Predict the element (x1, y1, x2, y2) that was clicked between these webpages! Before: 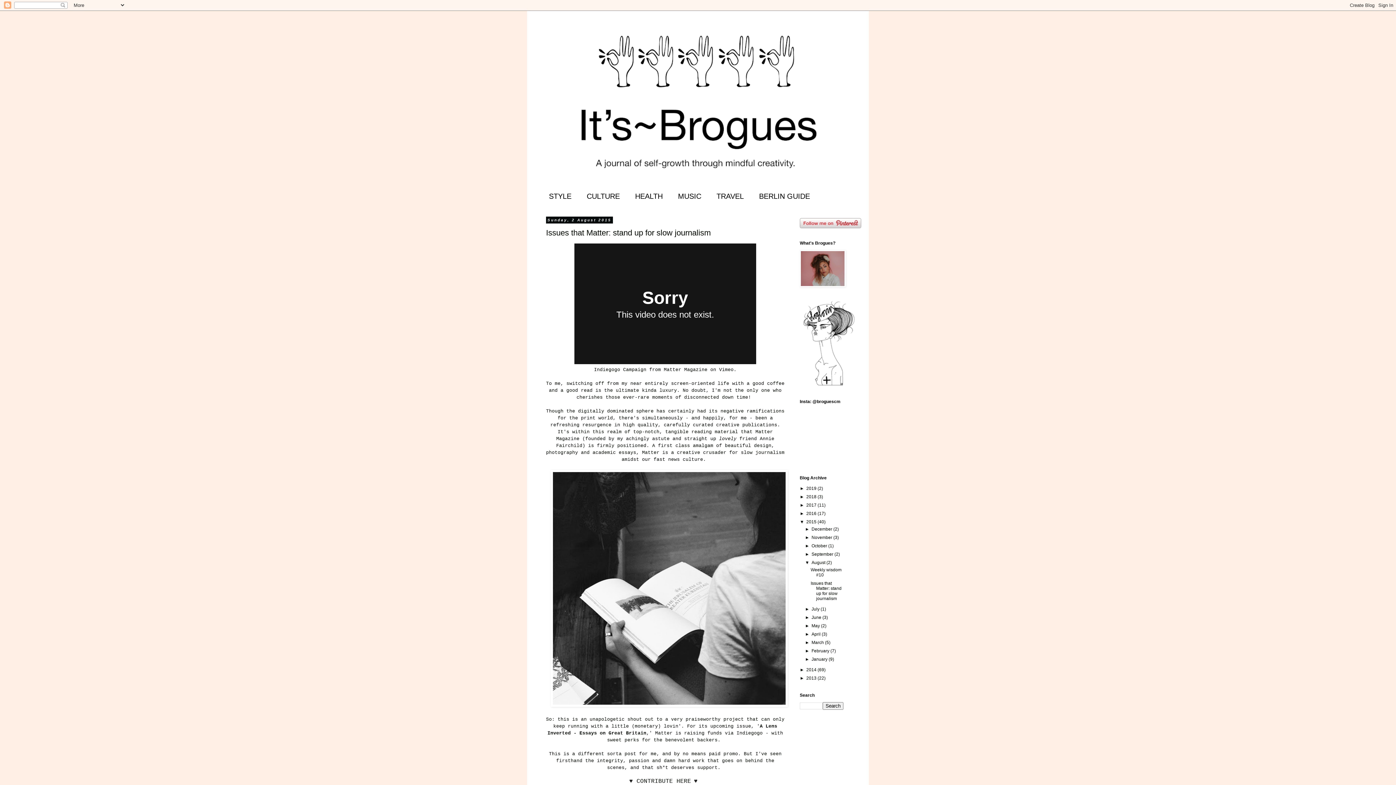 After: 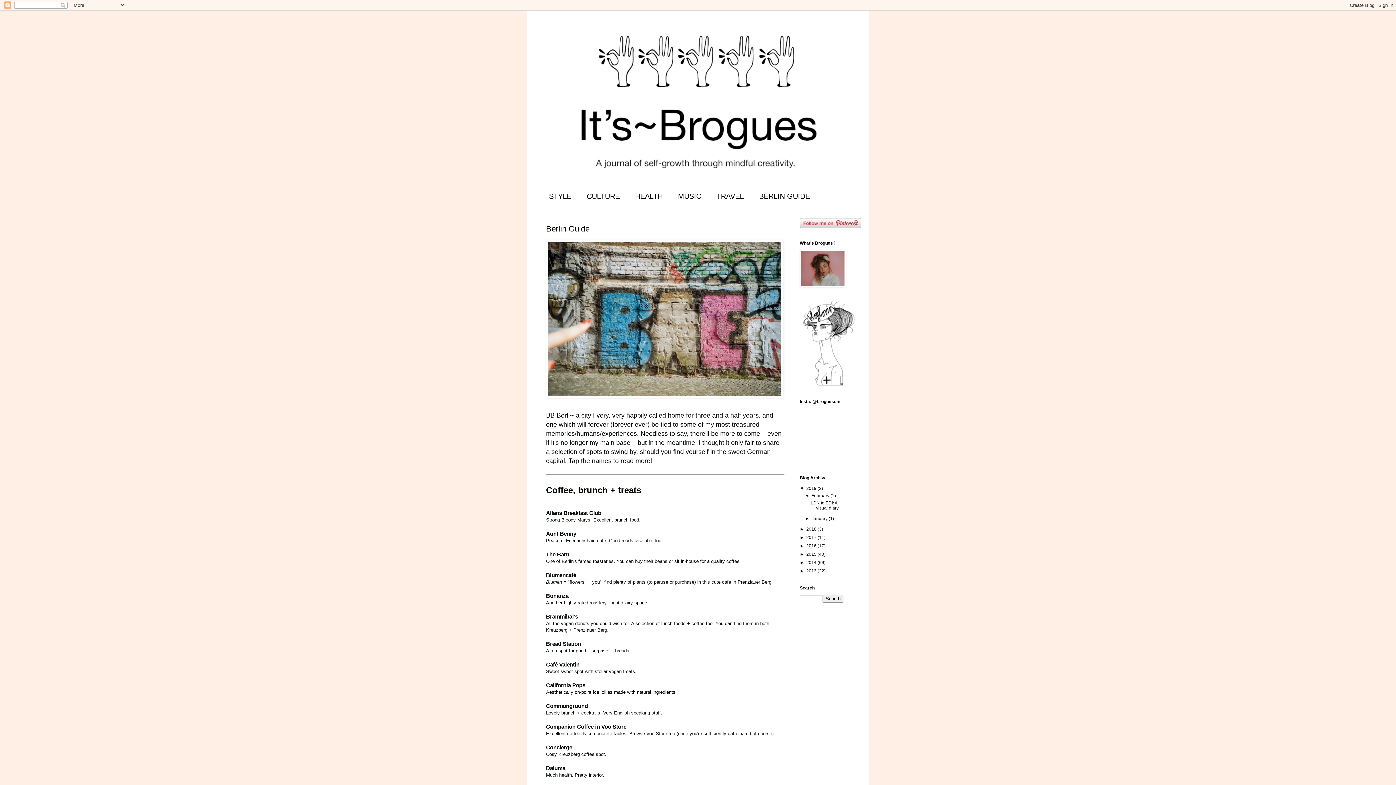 Action: label: BERLIN GUIDE bbox: (751, 188, 817, 205)